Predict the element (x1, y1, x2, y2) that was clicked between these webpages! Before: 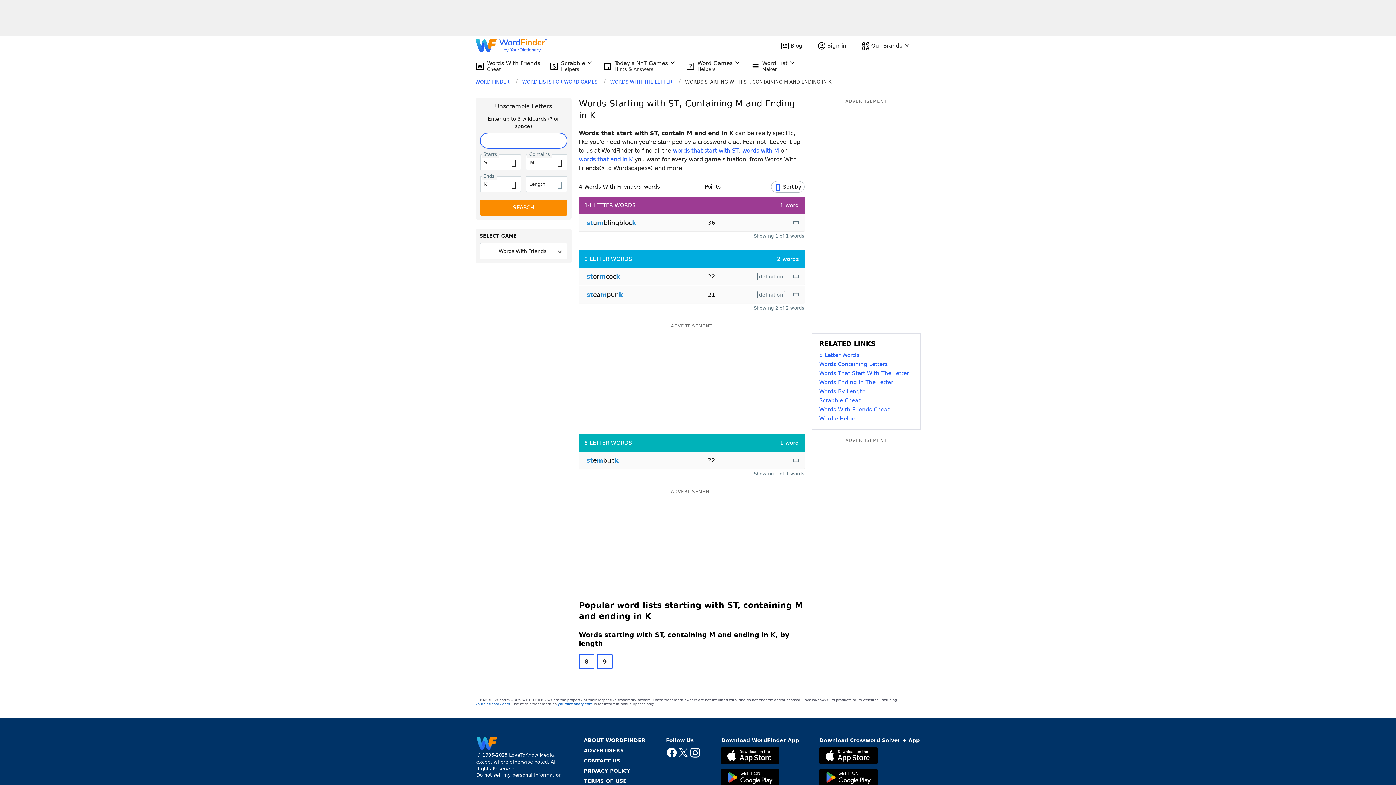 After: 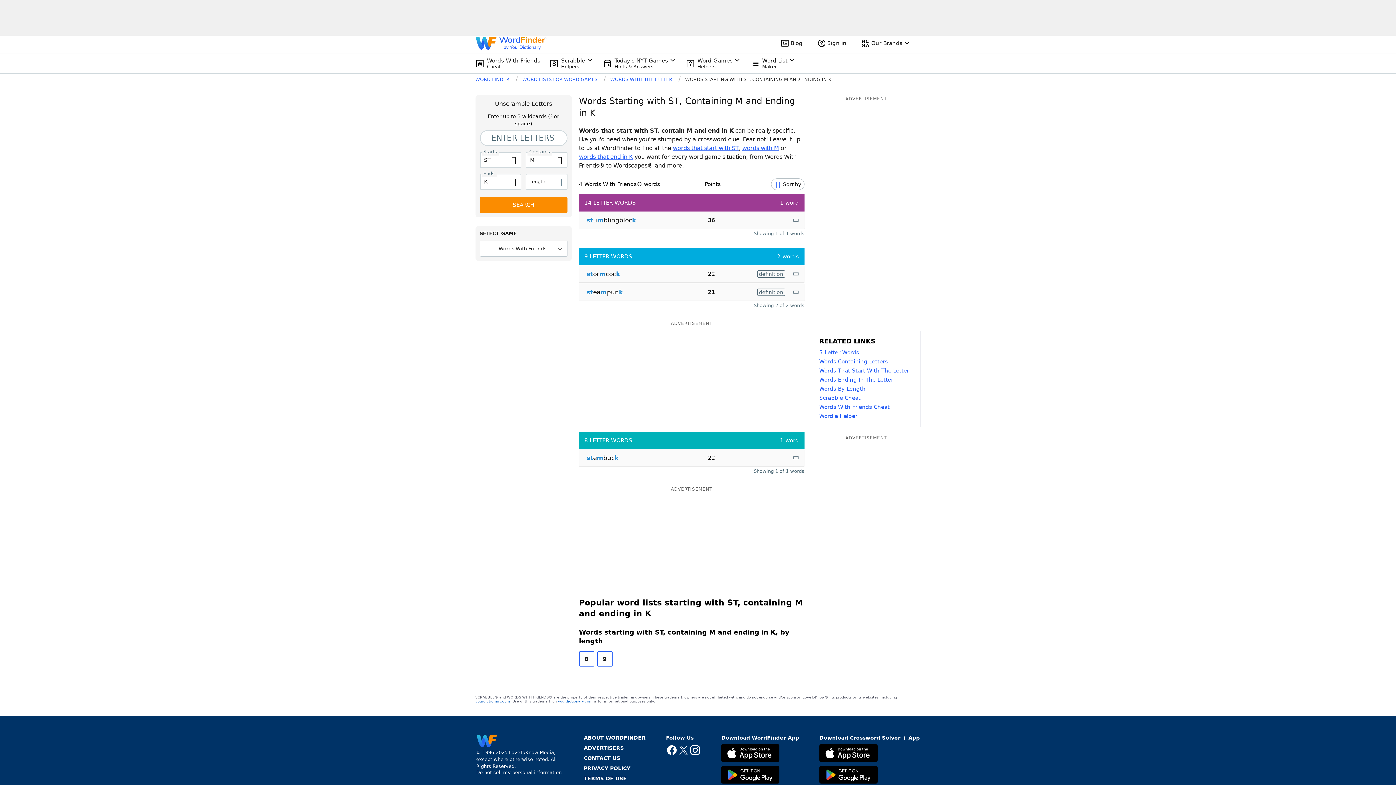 Action: bbox: (721, 769, 779, 788)